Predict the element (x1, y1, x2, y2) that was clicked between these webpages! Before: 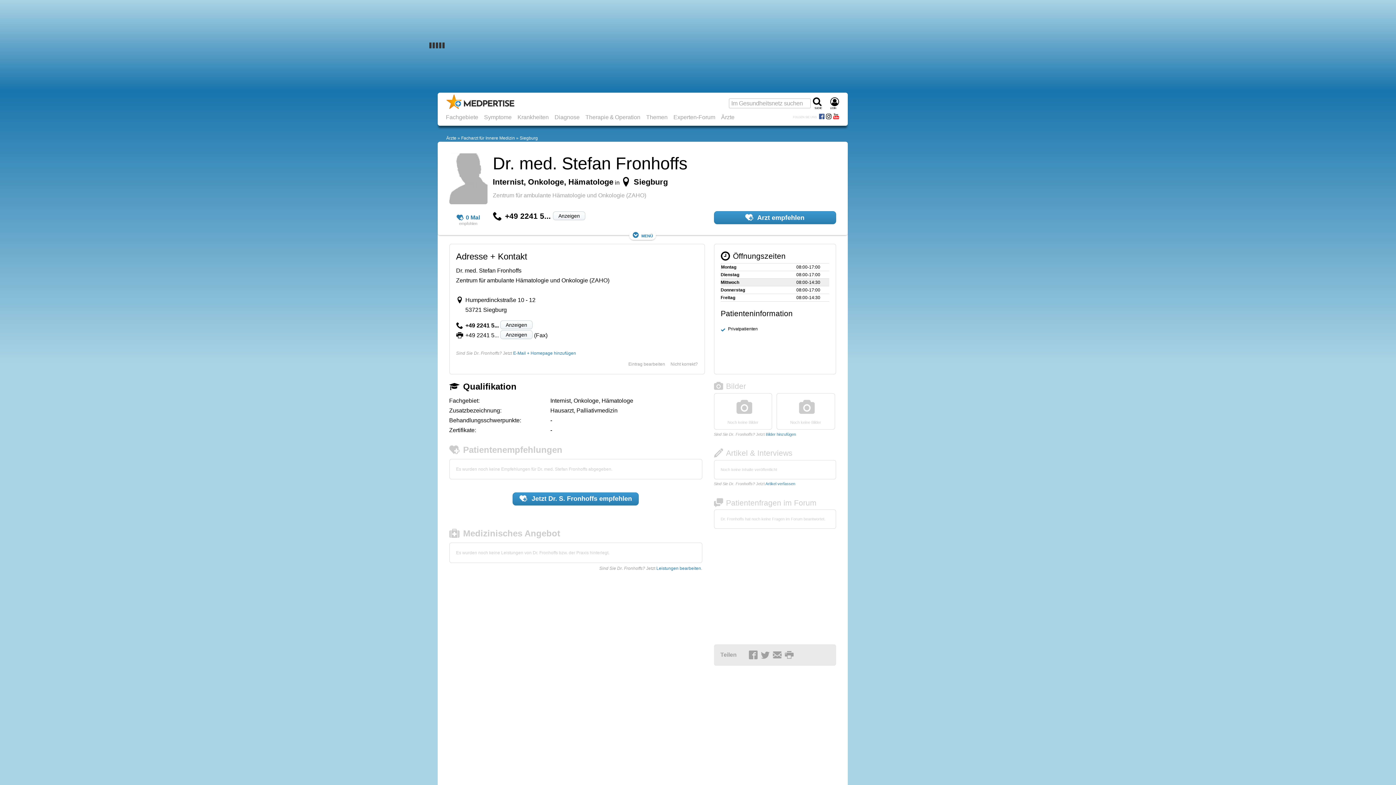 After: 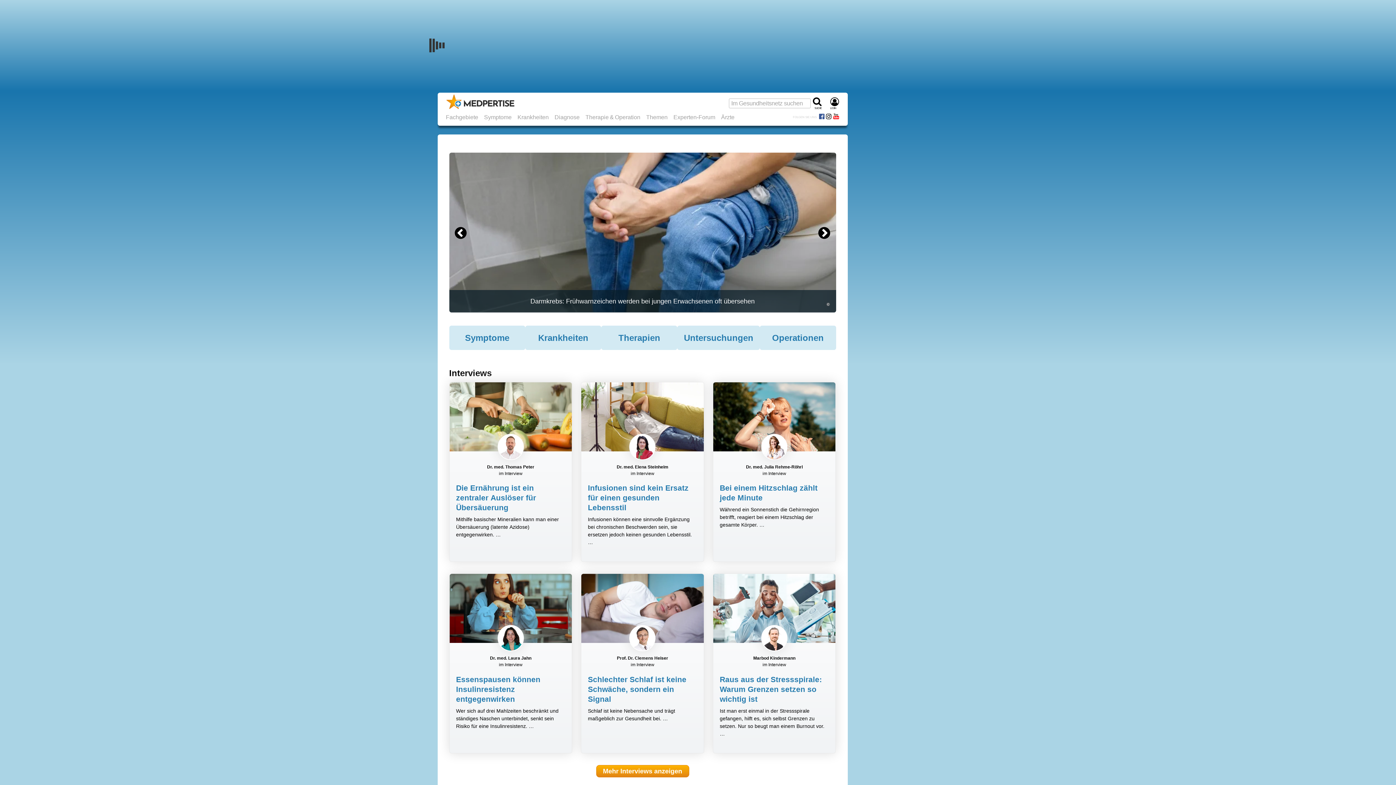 Action: bbox: (446, 105, 514, 110)